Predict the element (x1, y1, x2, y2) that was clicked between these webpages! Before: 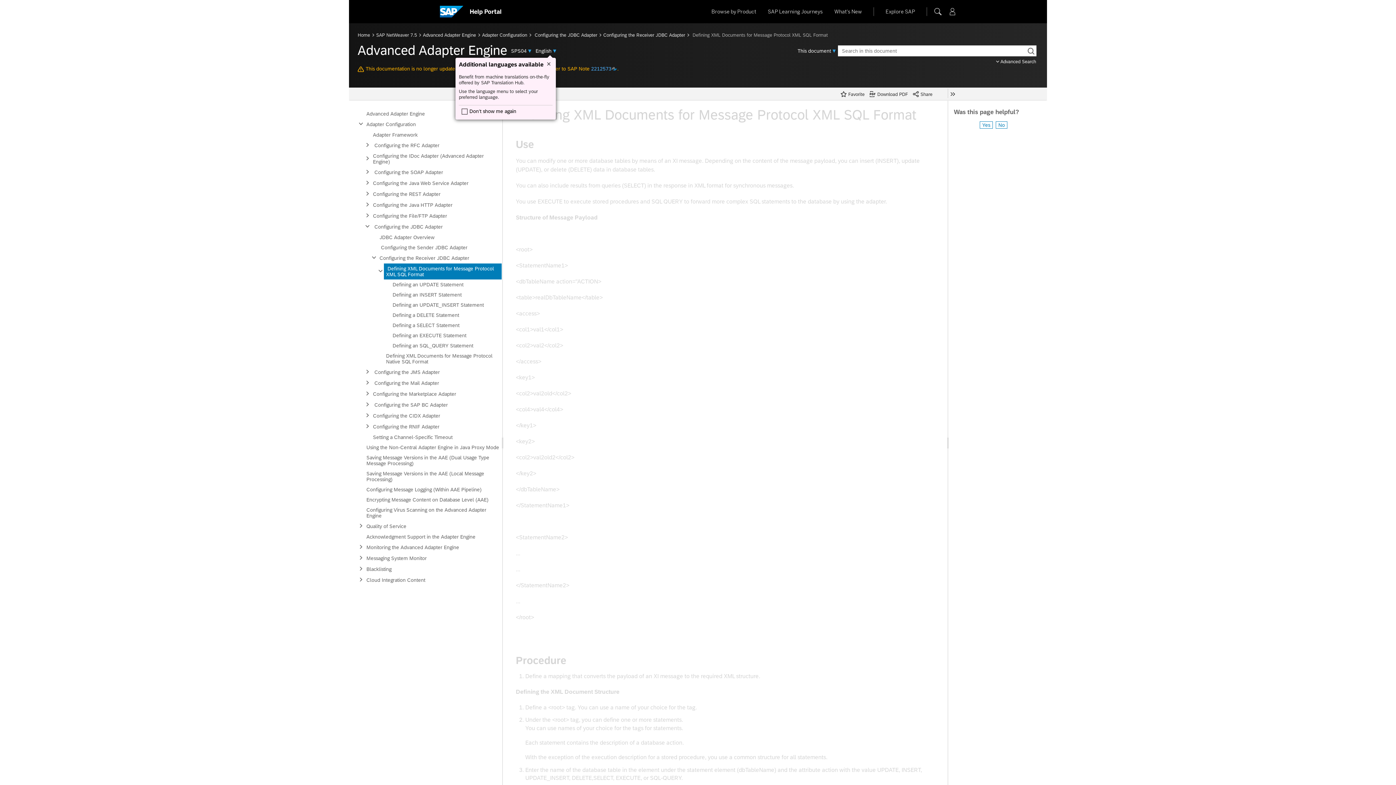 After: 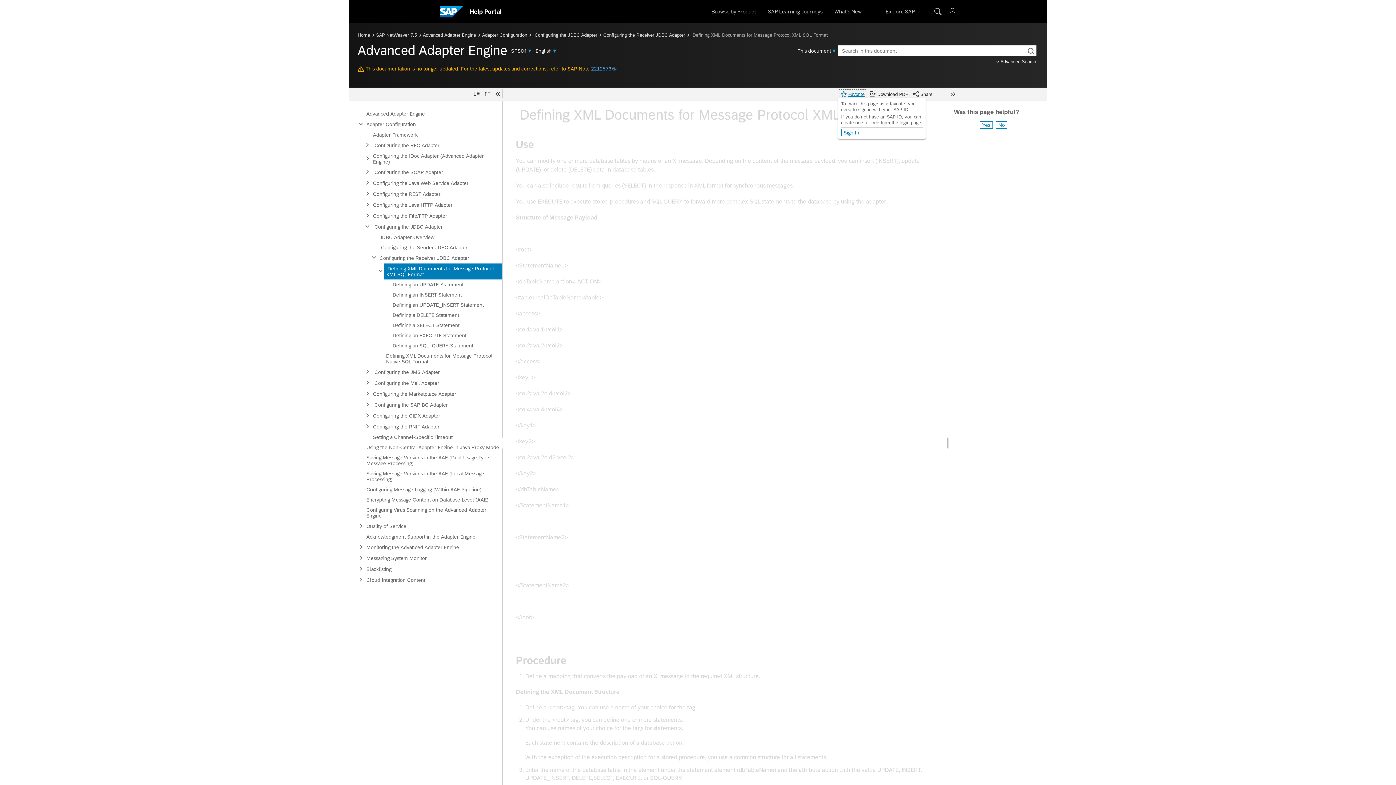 Action: label: Favorite bbox: (838, 62, 867, 71)